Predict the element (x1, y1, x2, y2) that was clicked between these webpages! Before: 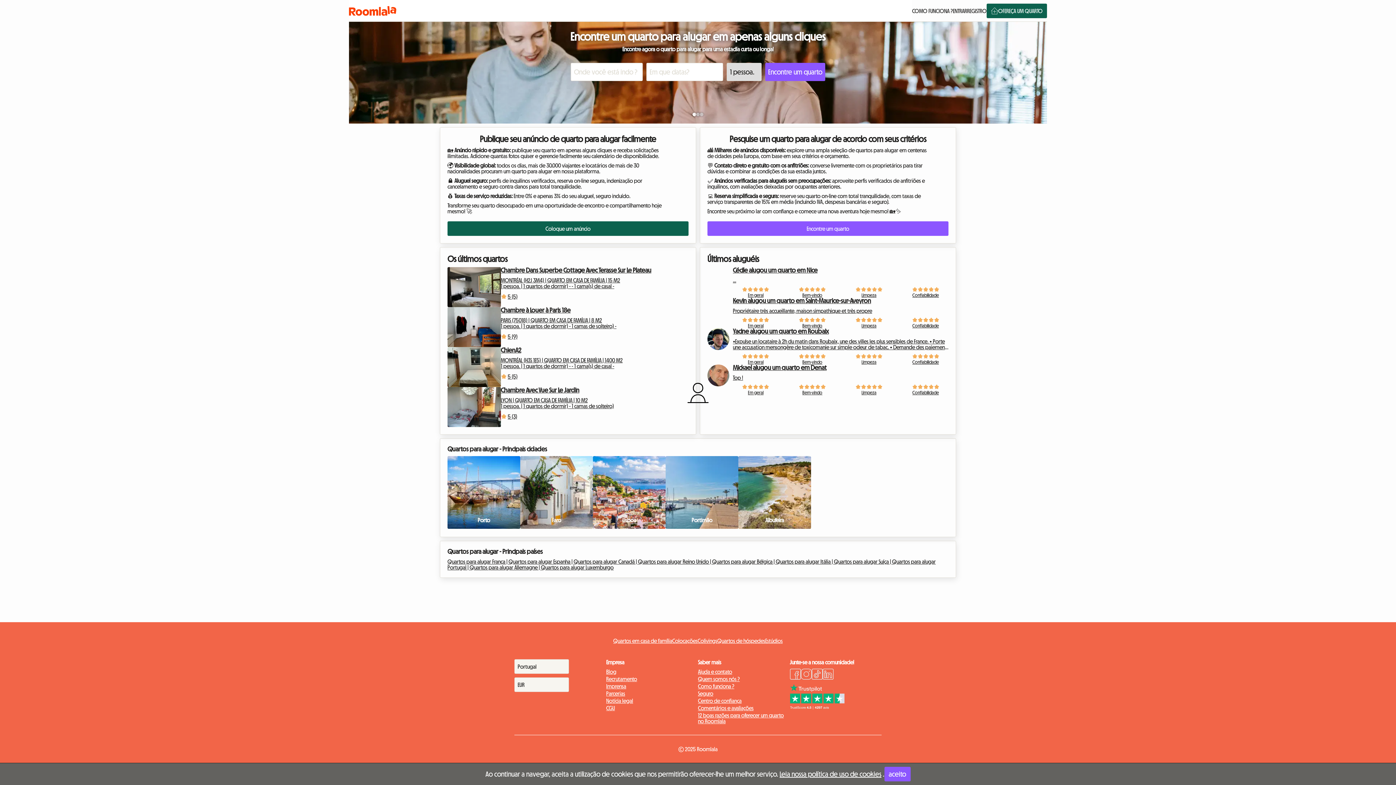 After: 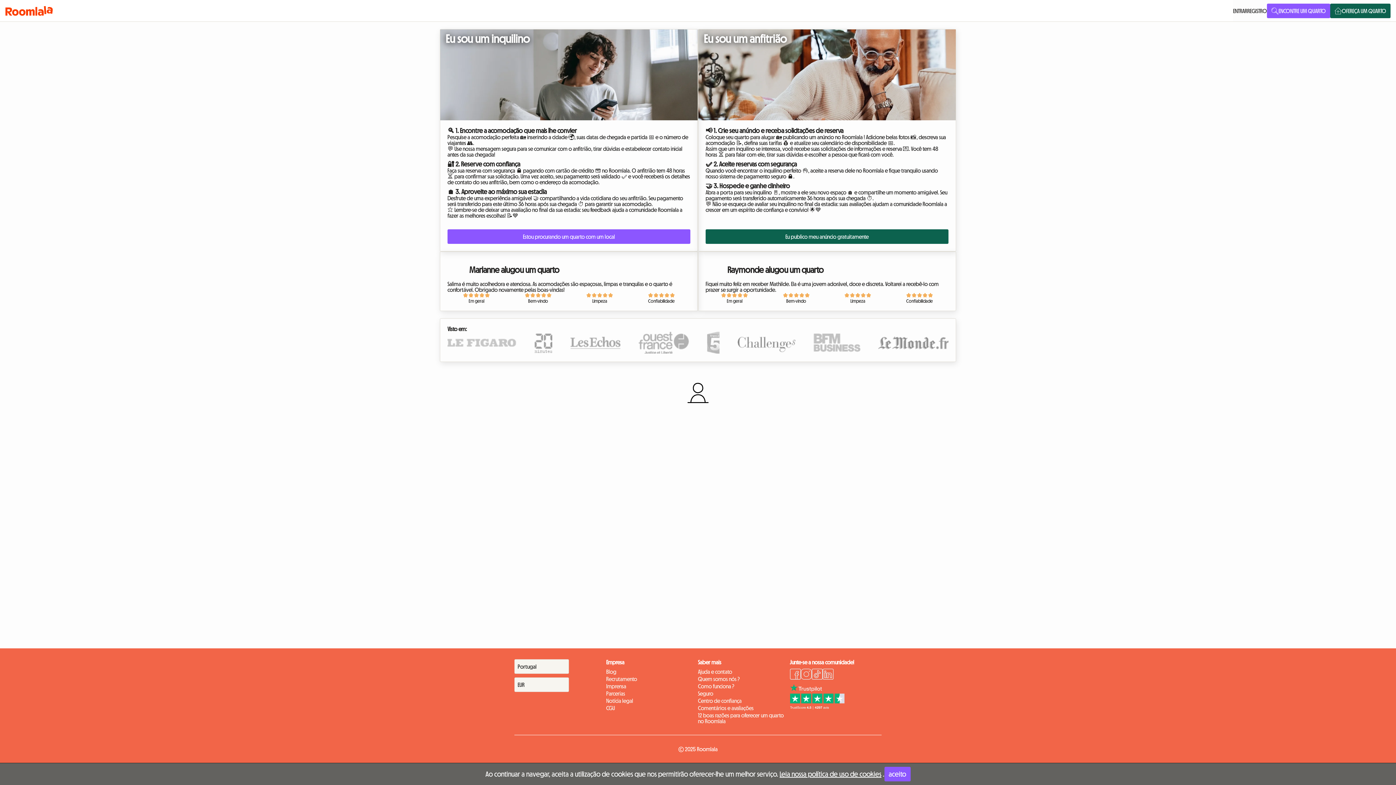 Action: label: COMO FUNCIONA ? bbox: (912, 7, 953, 13)